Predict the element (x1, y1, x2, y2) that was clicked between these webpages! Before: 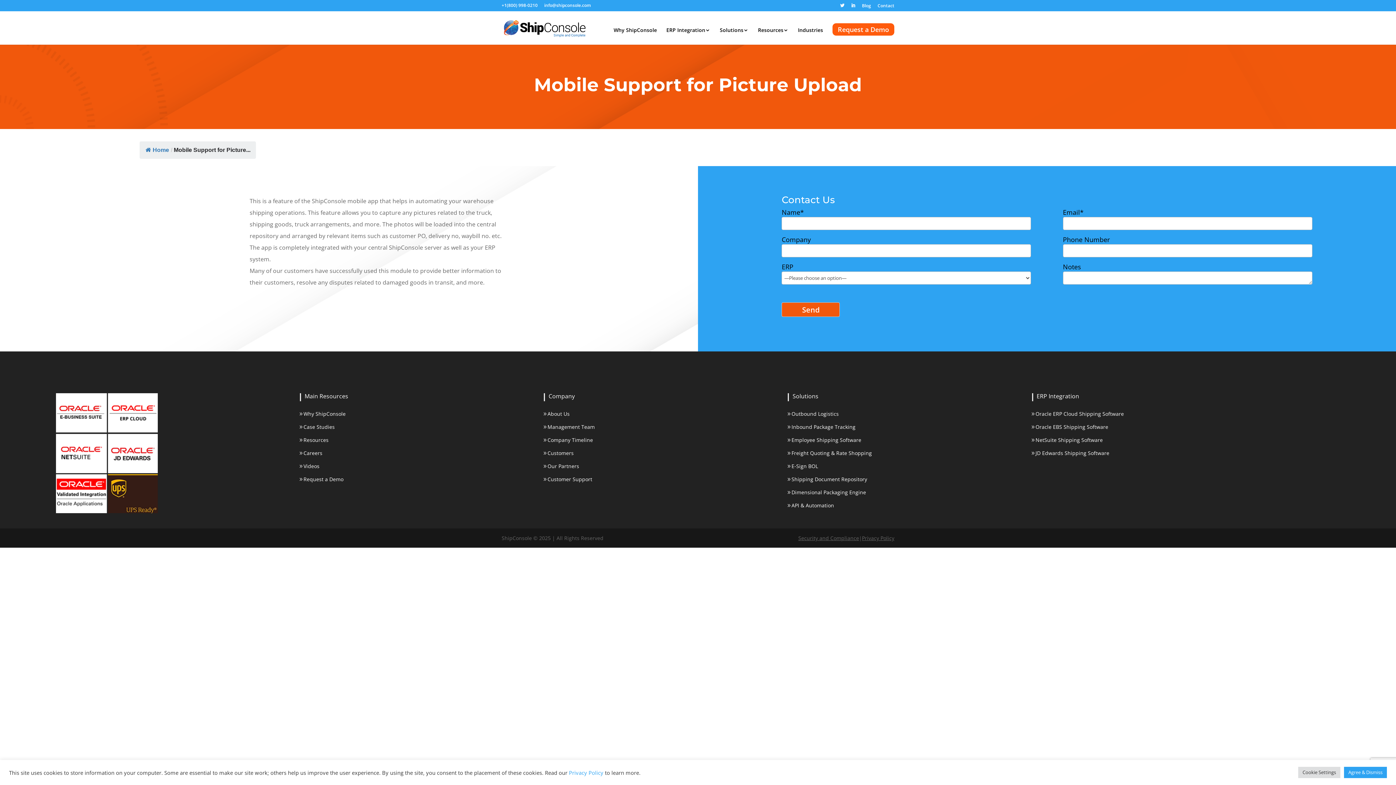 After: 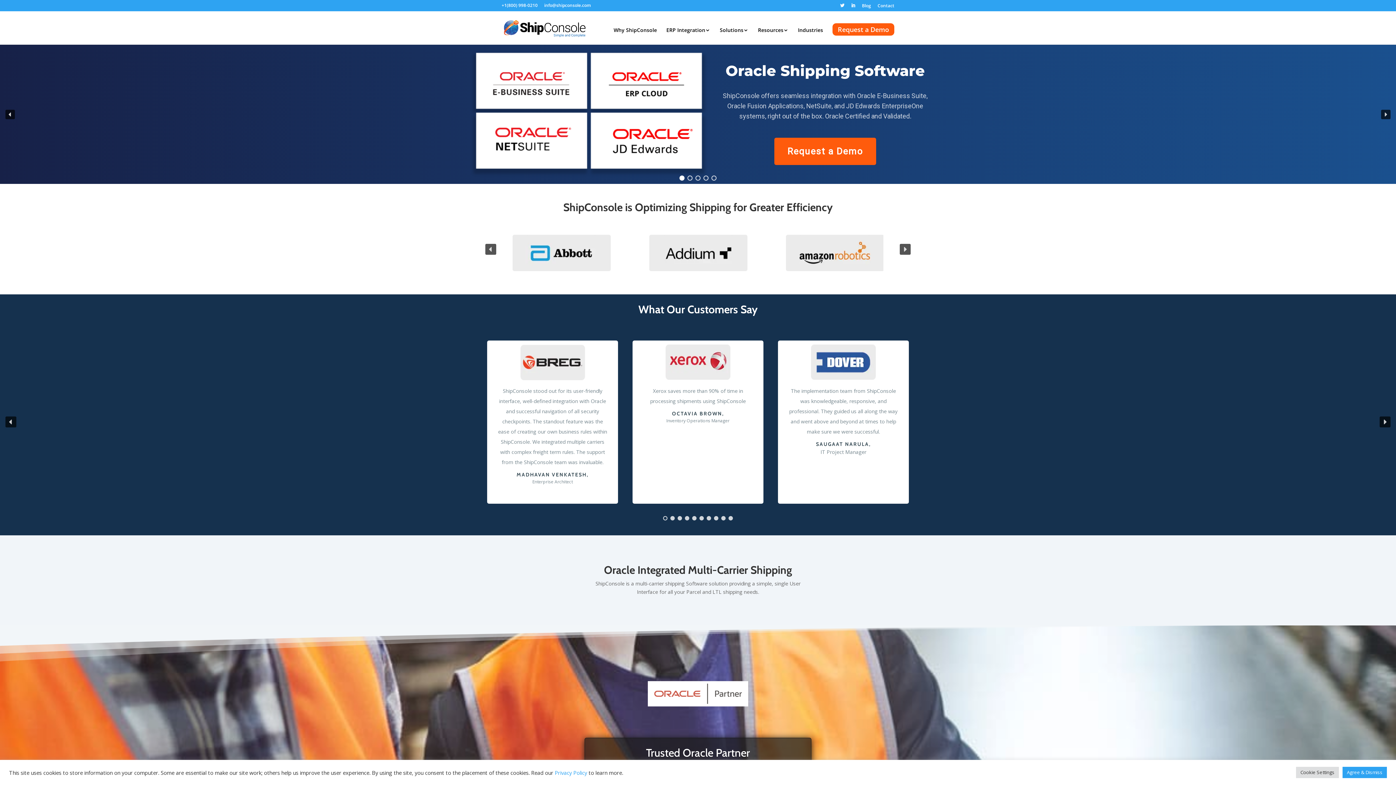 Action: bbox: (145, 146, 169, 153) label: Home